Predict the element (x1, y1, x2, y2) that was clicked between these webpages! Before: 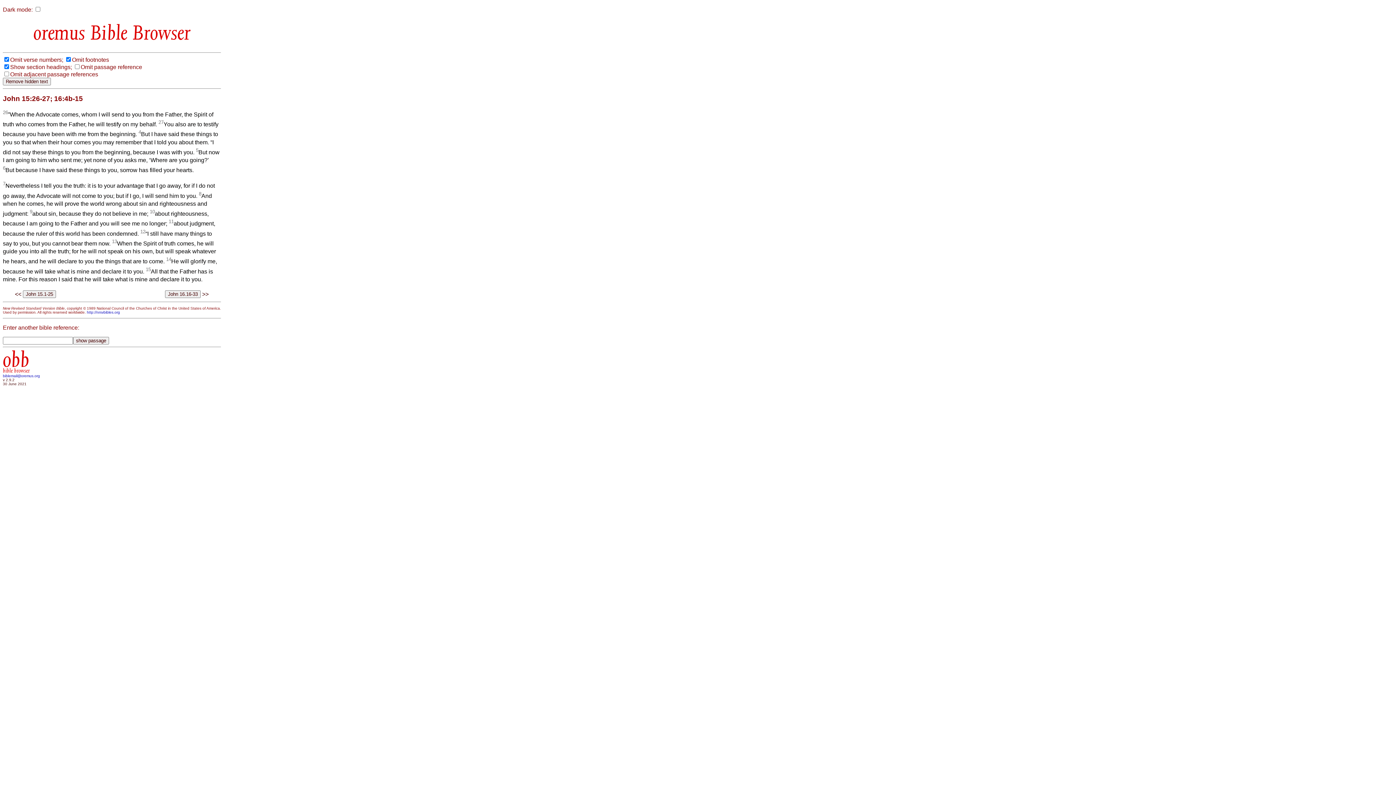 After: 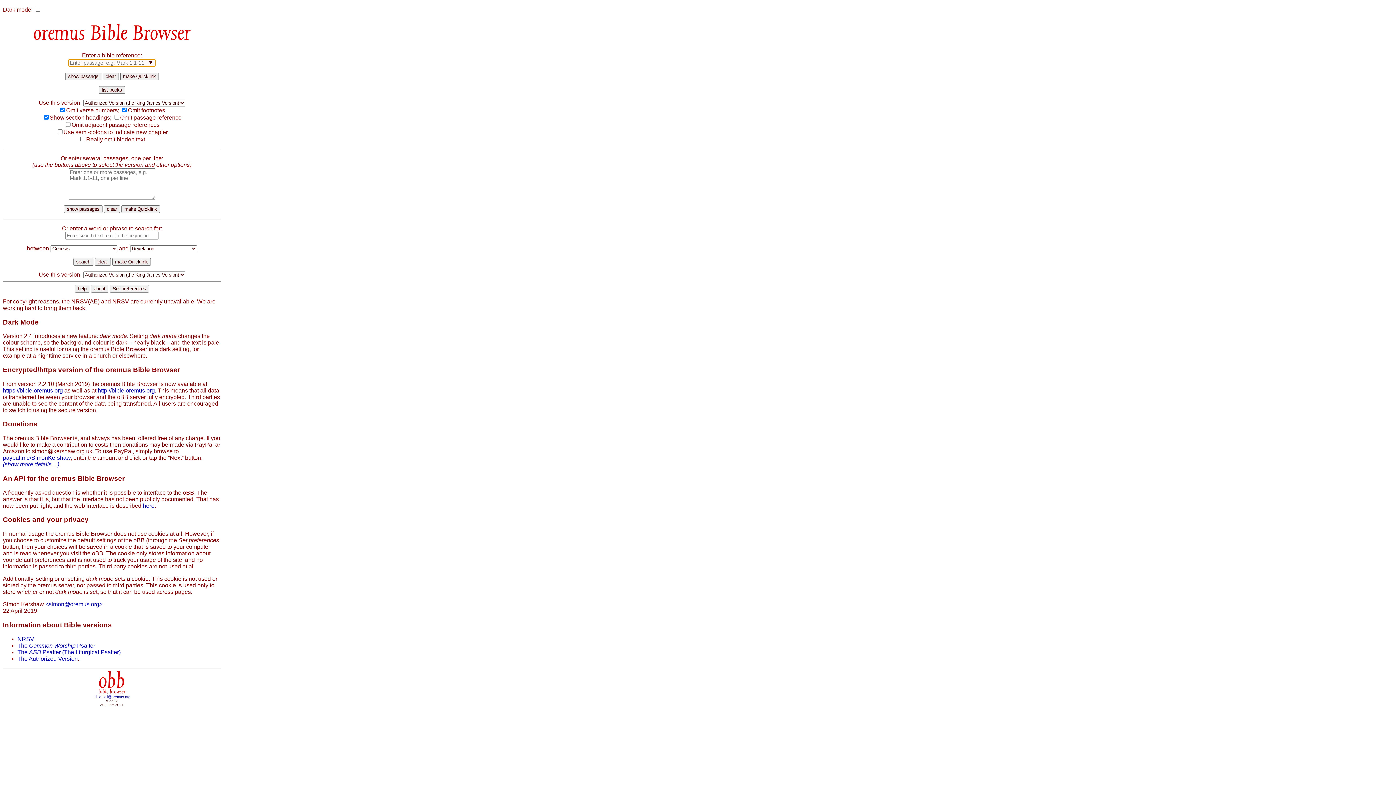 Action: label: obb
bible browser bbox: (2, 363, 29, 373)